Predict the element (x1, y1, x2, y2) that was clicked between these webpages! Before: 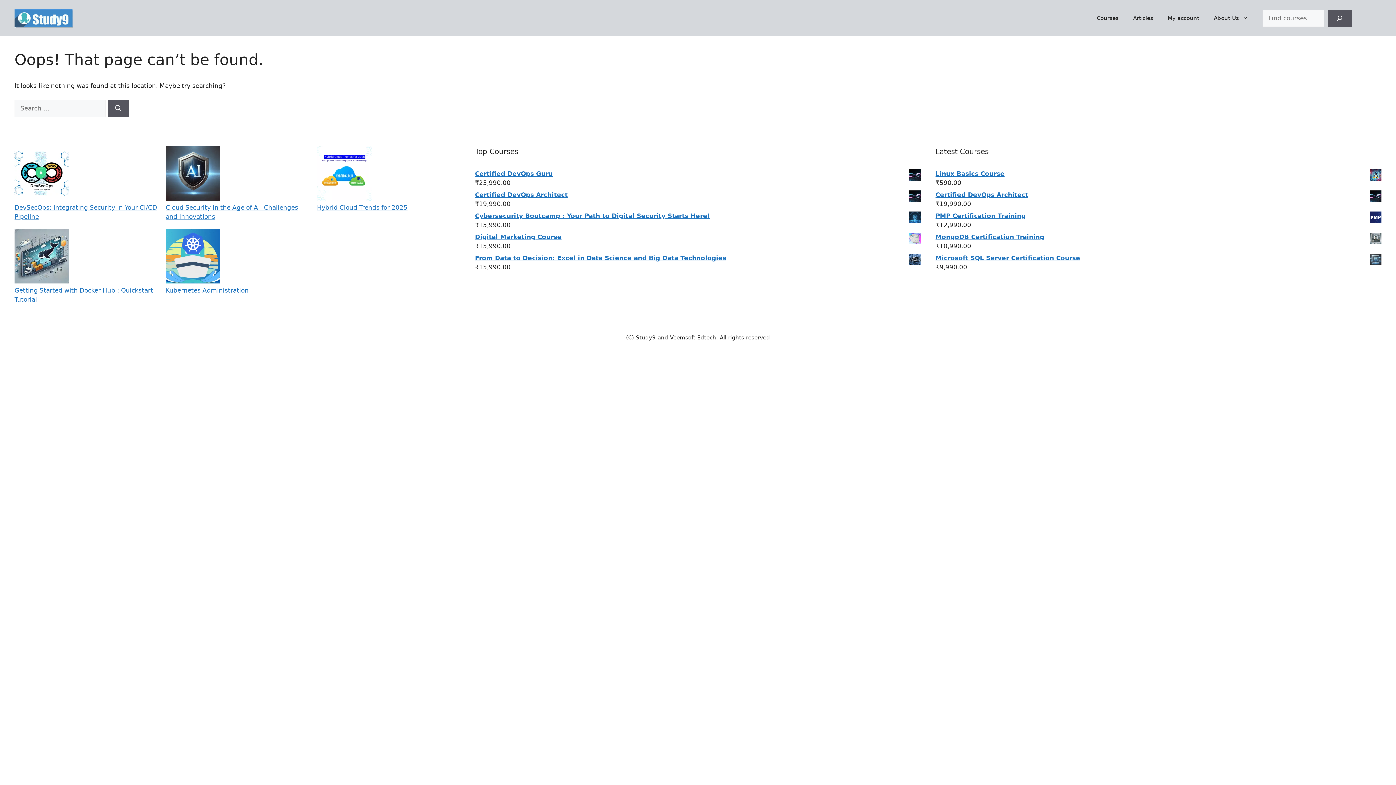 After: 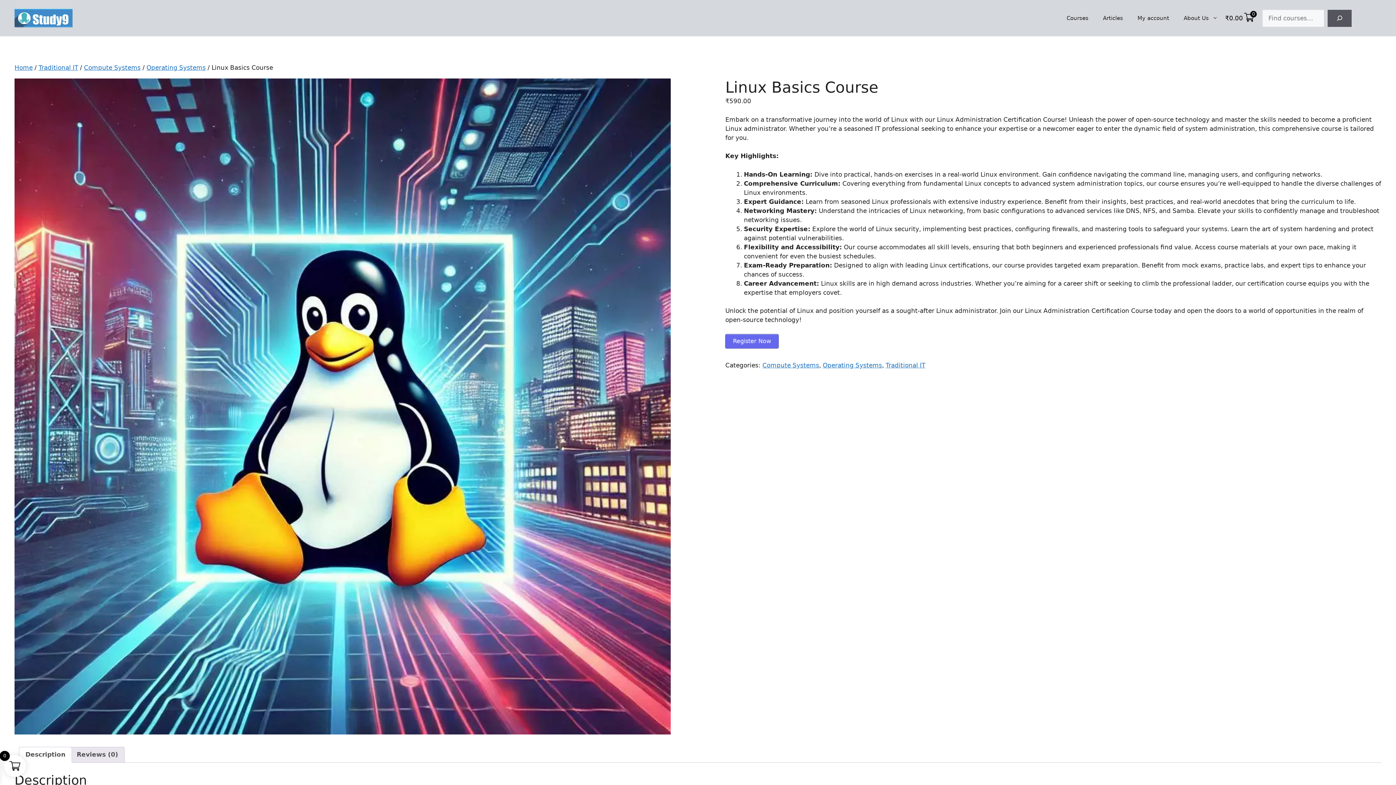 Action: label: Linux Basics Course bbox: (935, 169, 1381, 178)